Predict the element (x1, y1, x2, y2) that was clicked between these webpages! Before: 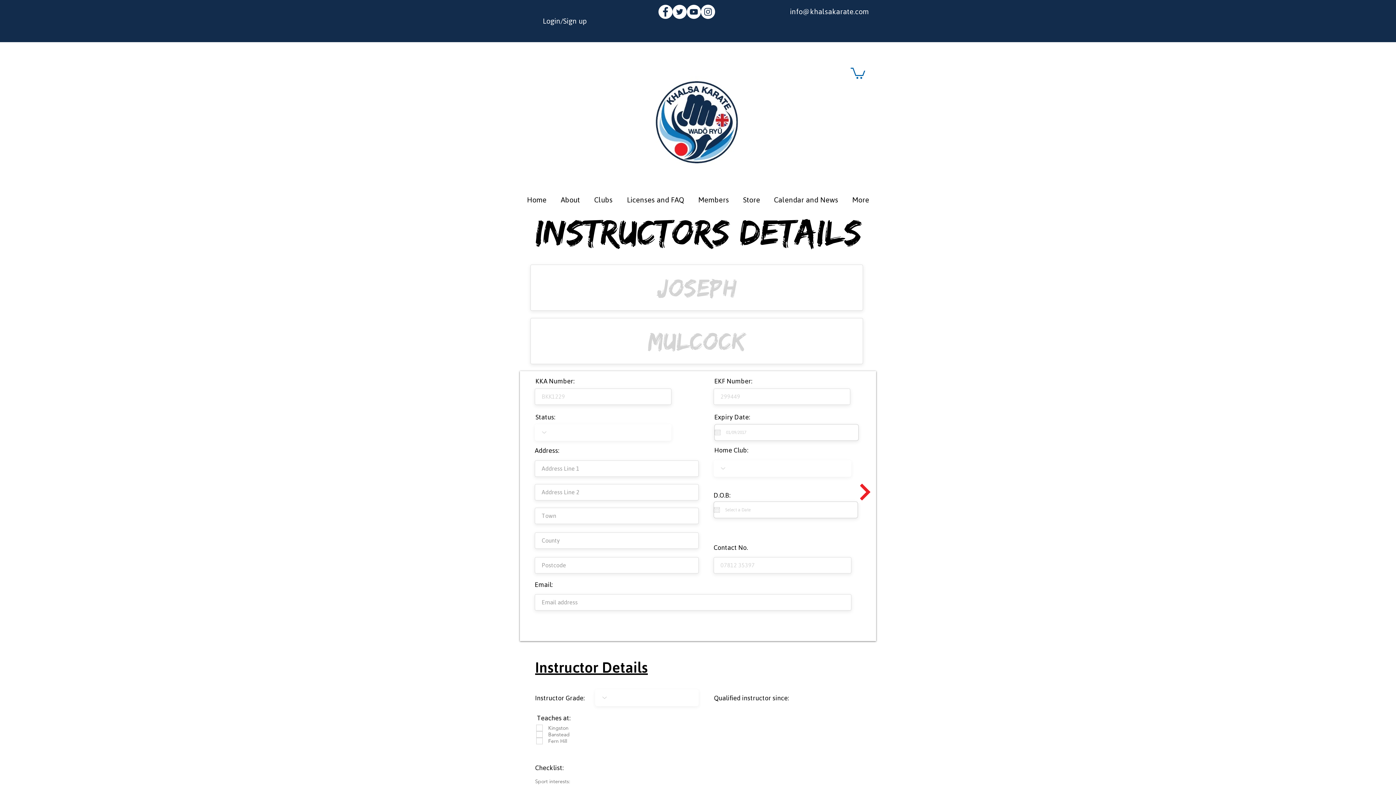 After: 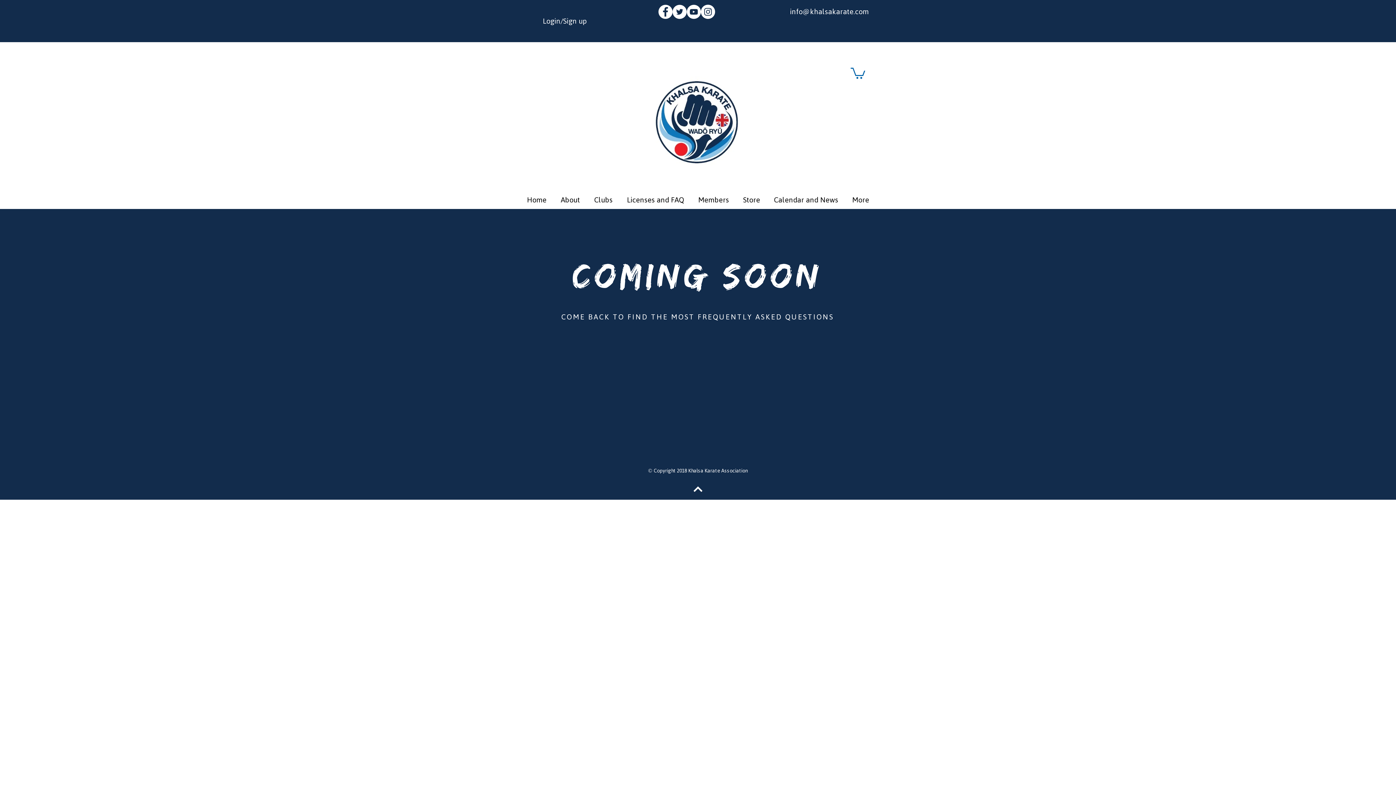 Action: label: Licenses and FAQ bbox: (620, 193, 691, 205)